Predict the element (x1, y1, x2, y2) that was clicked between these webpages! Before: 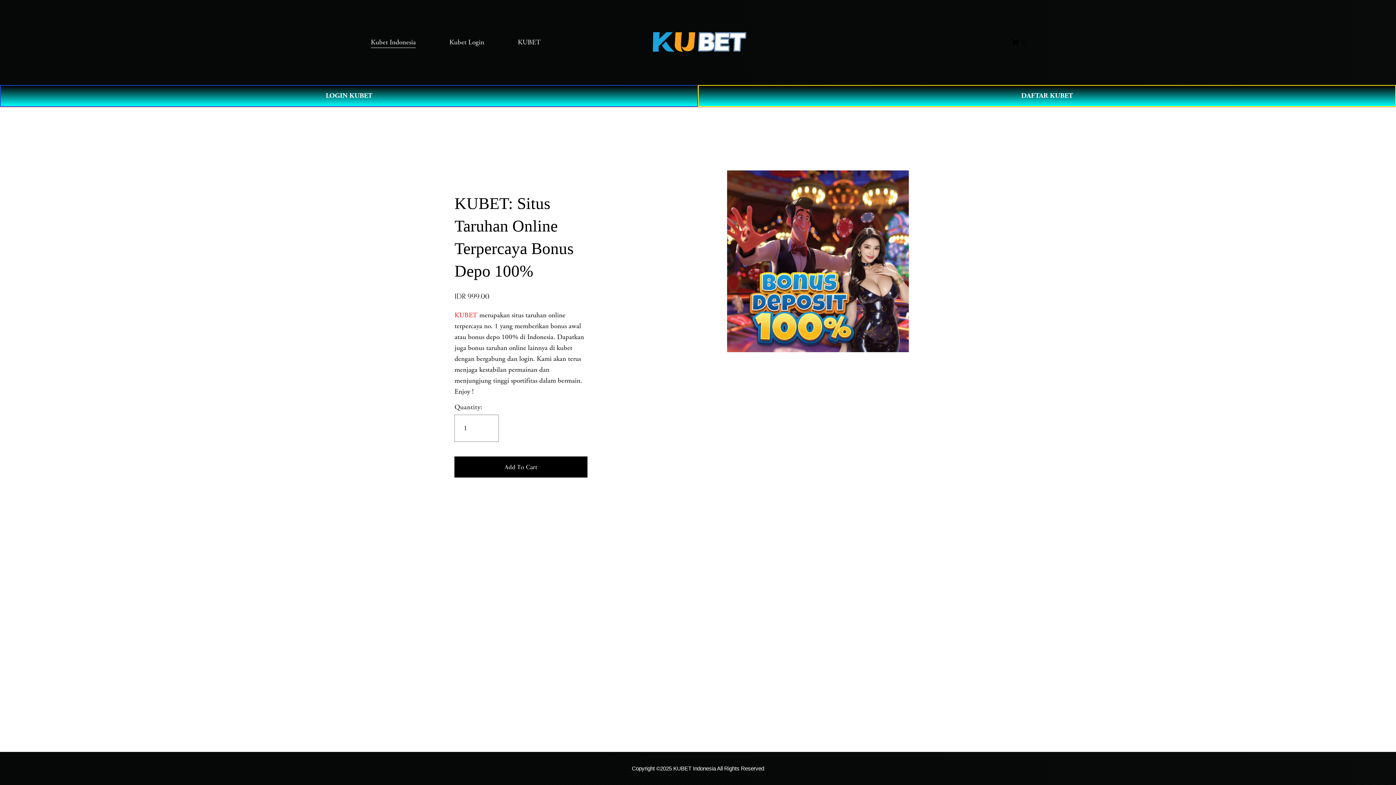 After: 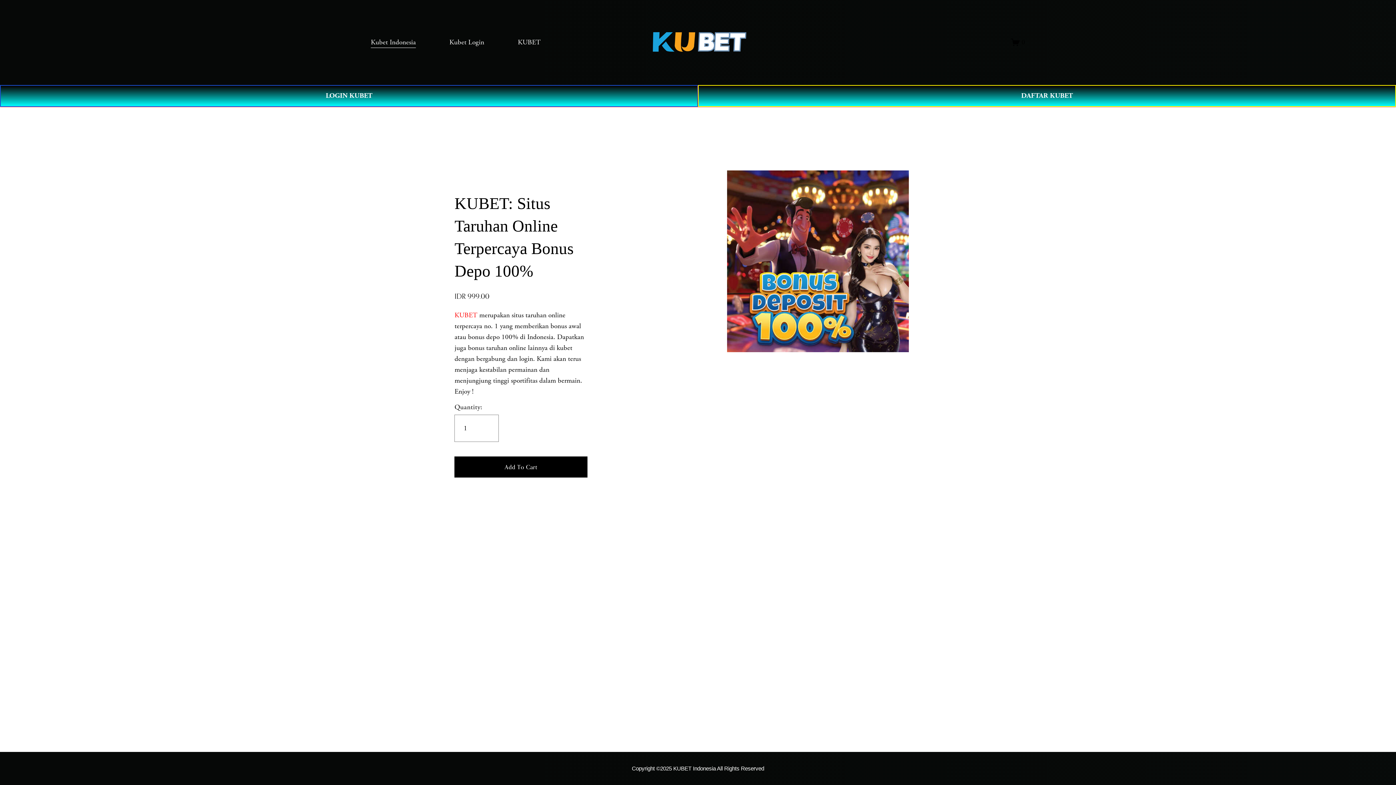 Action: bbox: (517, 36, 540, 48) label: KUBET